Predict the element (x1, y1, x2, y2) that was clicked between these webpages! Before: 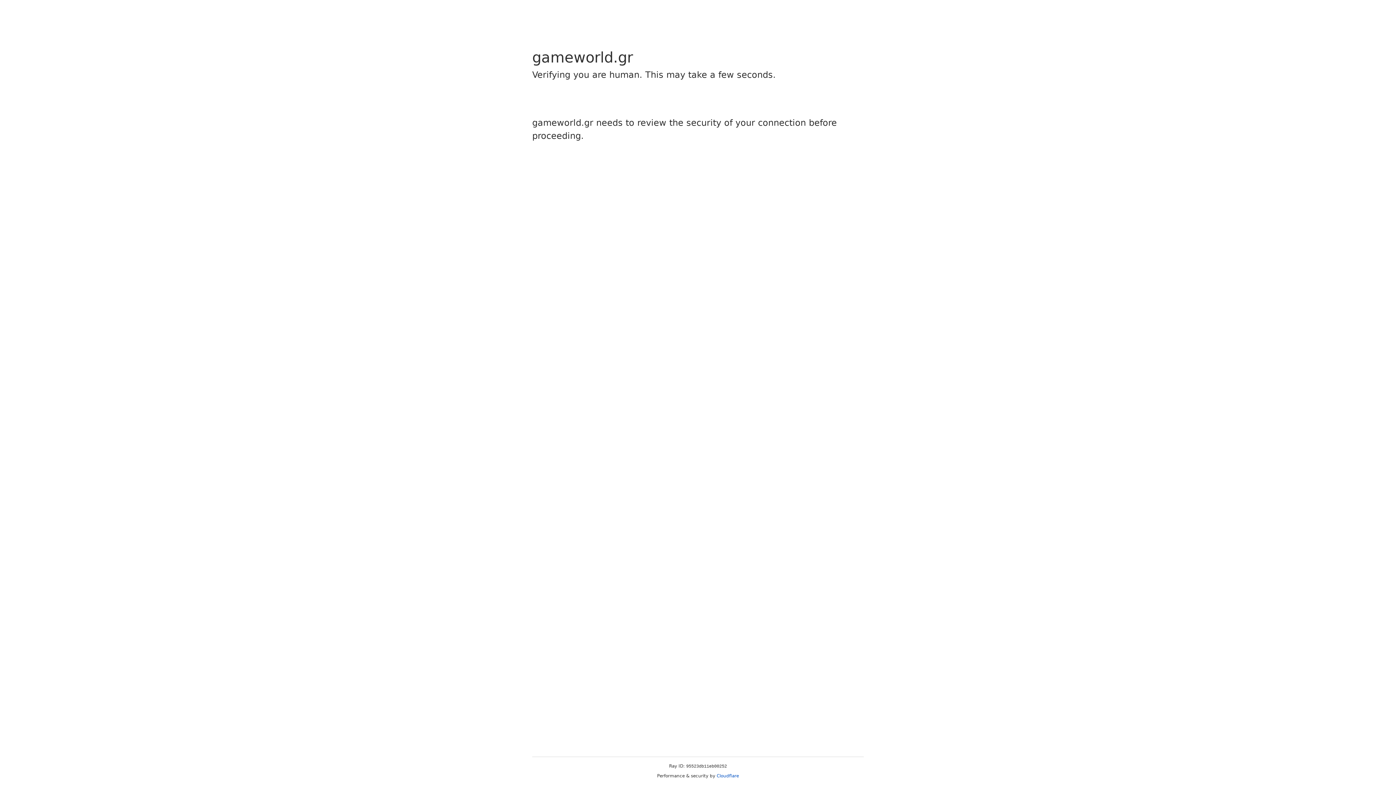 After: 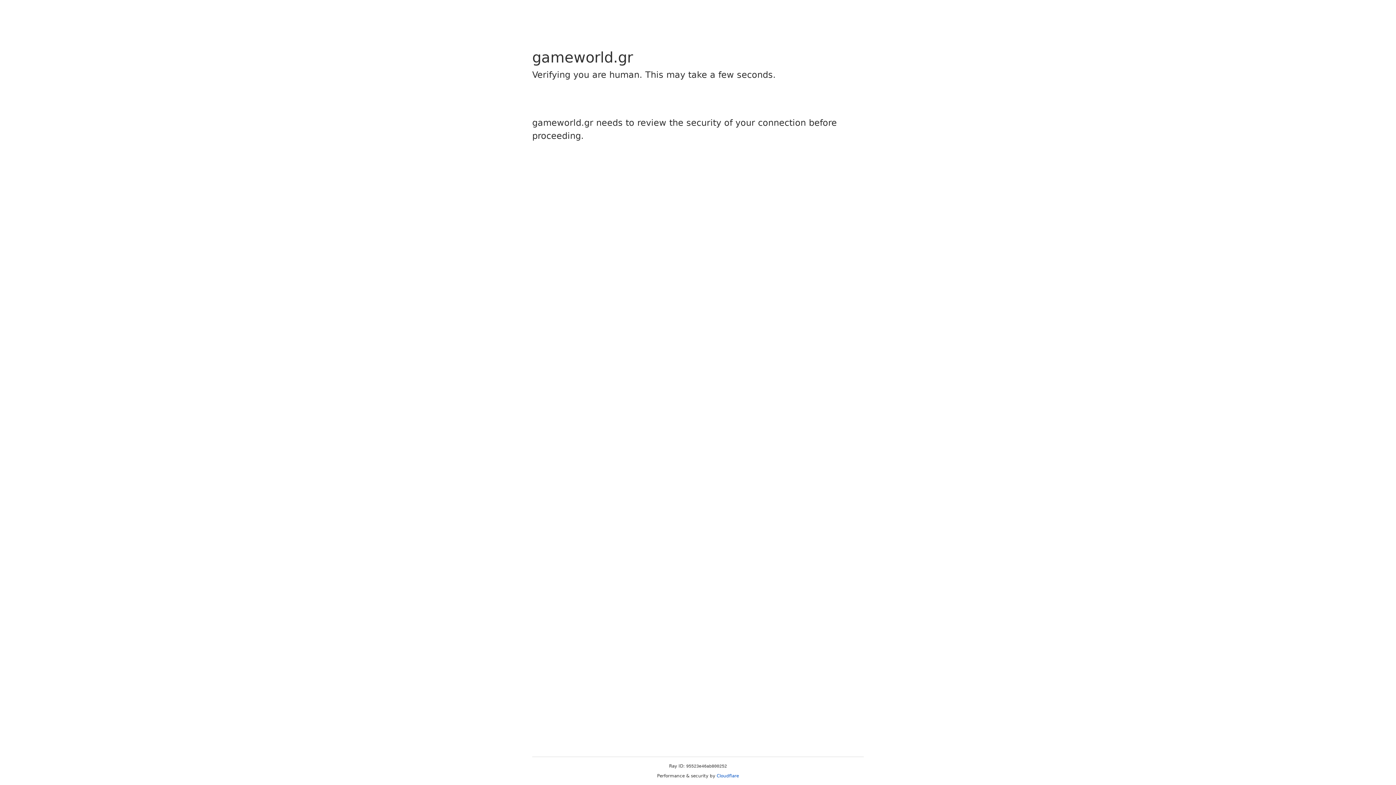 Action: bbox: (716, 773, 739, 778) label: Cloudflare